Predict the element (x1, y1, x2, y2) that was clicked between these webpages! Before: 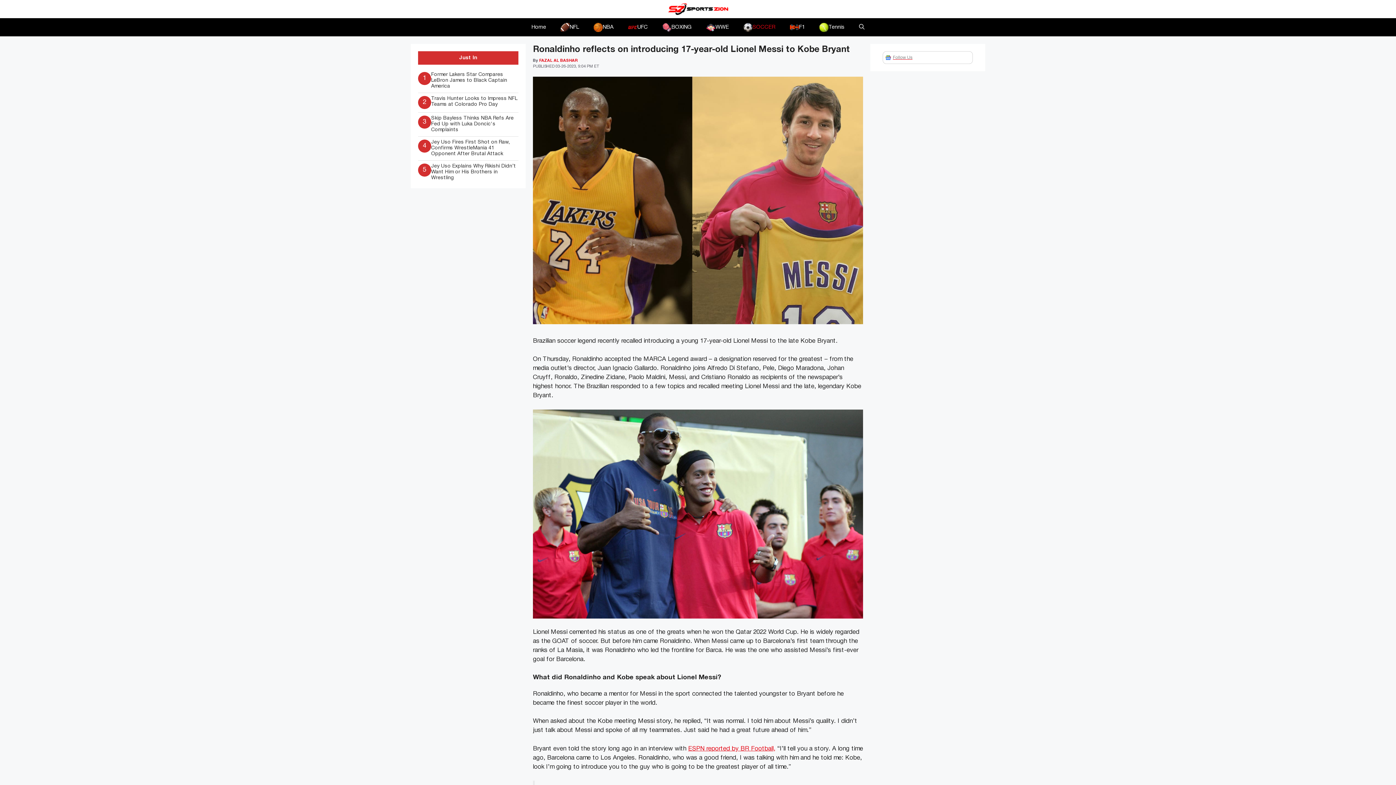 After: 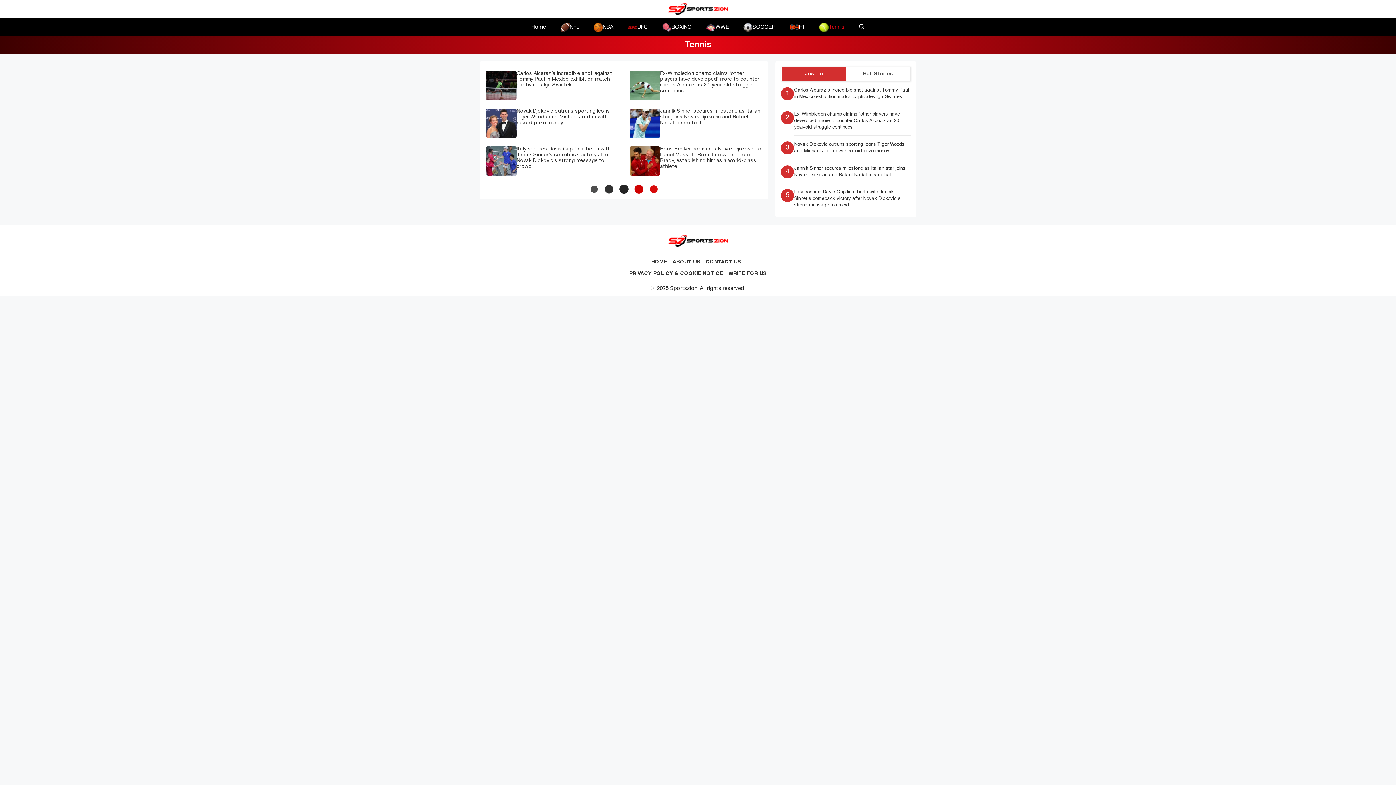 Action: label: Tennis bbox: (812, 18, 852, 36)